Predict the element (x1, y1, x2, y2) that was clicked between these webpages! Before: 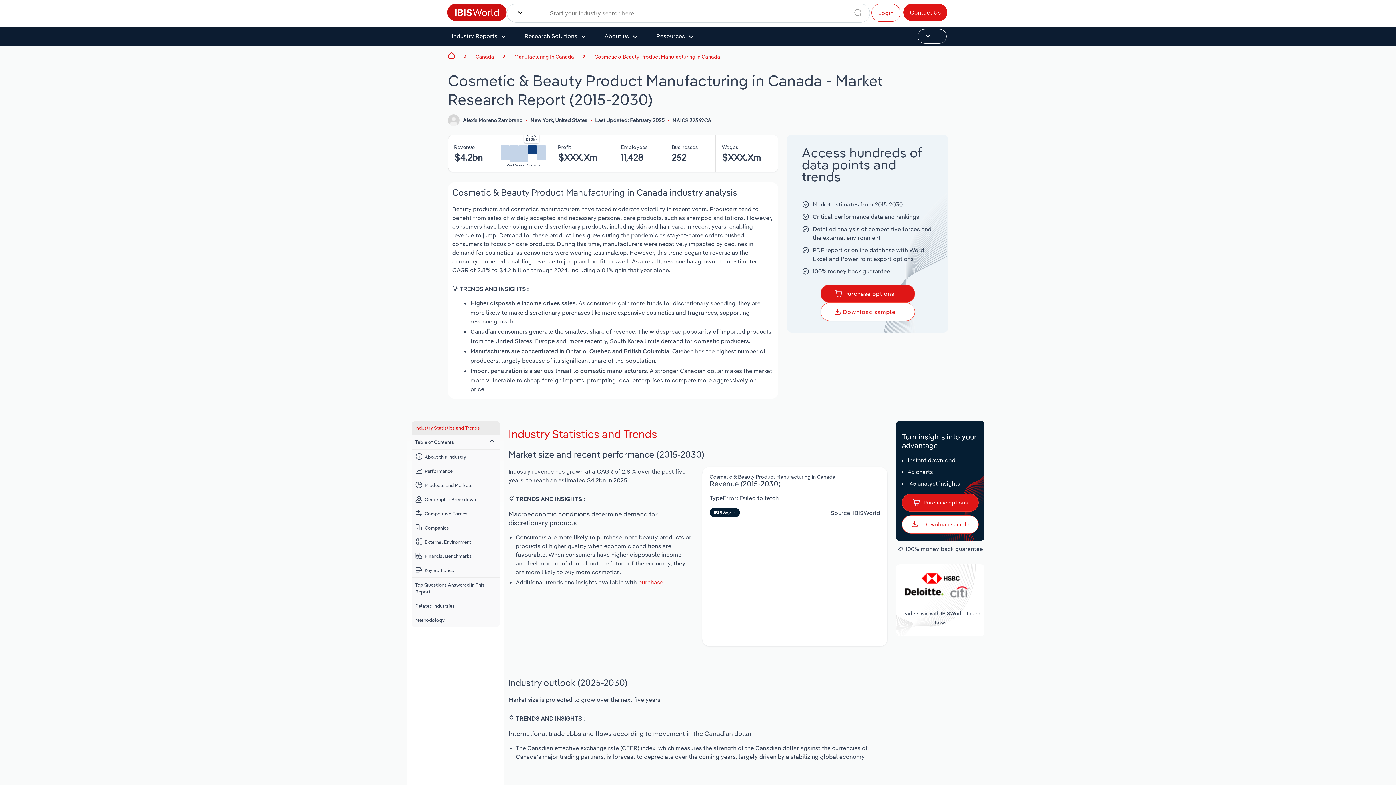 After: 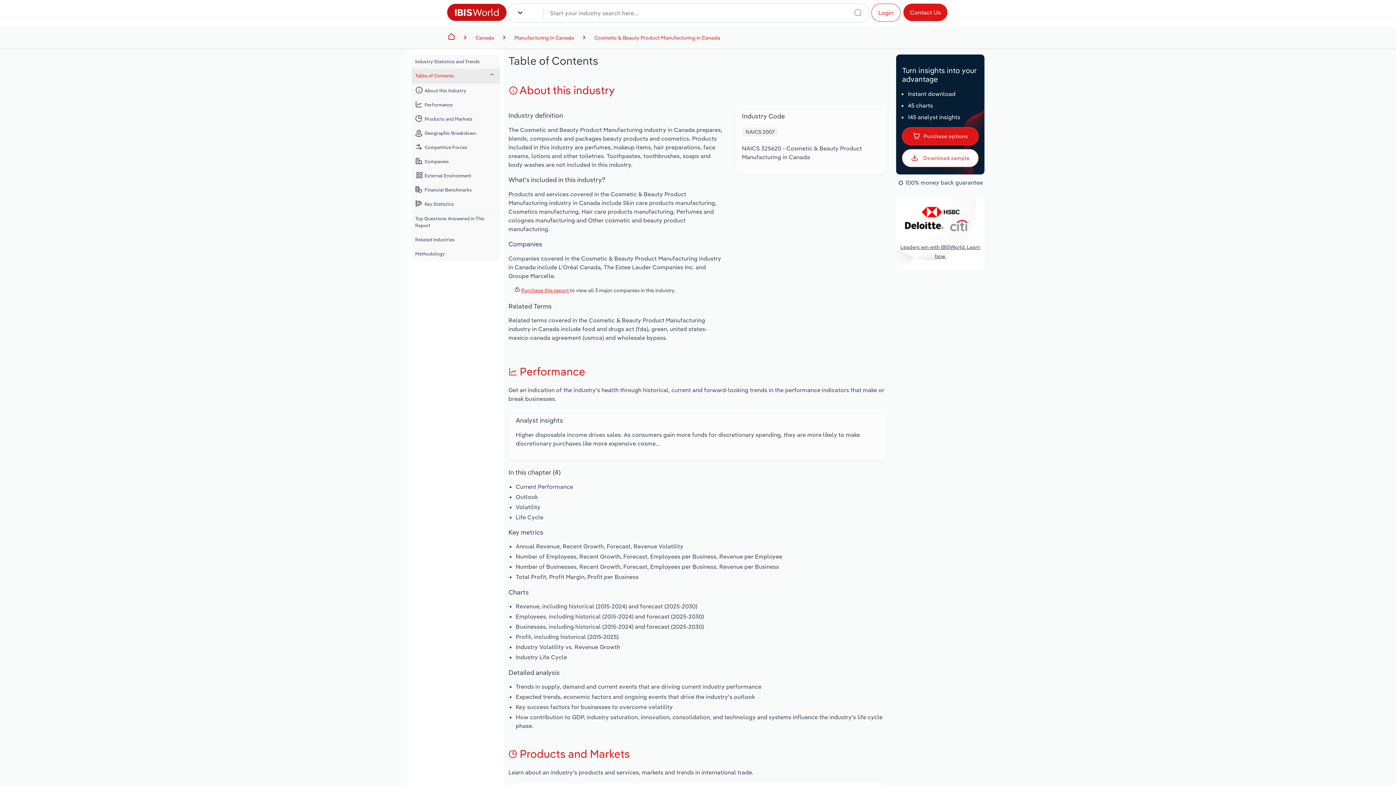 Action: label: Table of Contents bbox: (411, 435, 499, 449)